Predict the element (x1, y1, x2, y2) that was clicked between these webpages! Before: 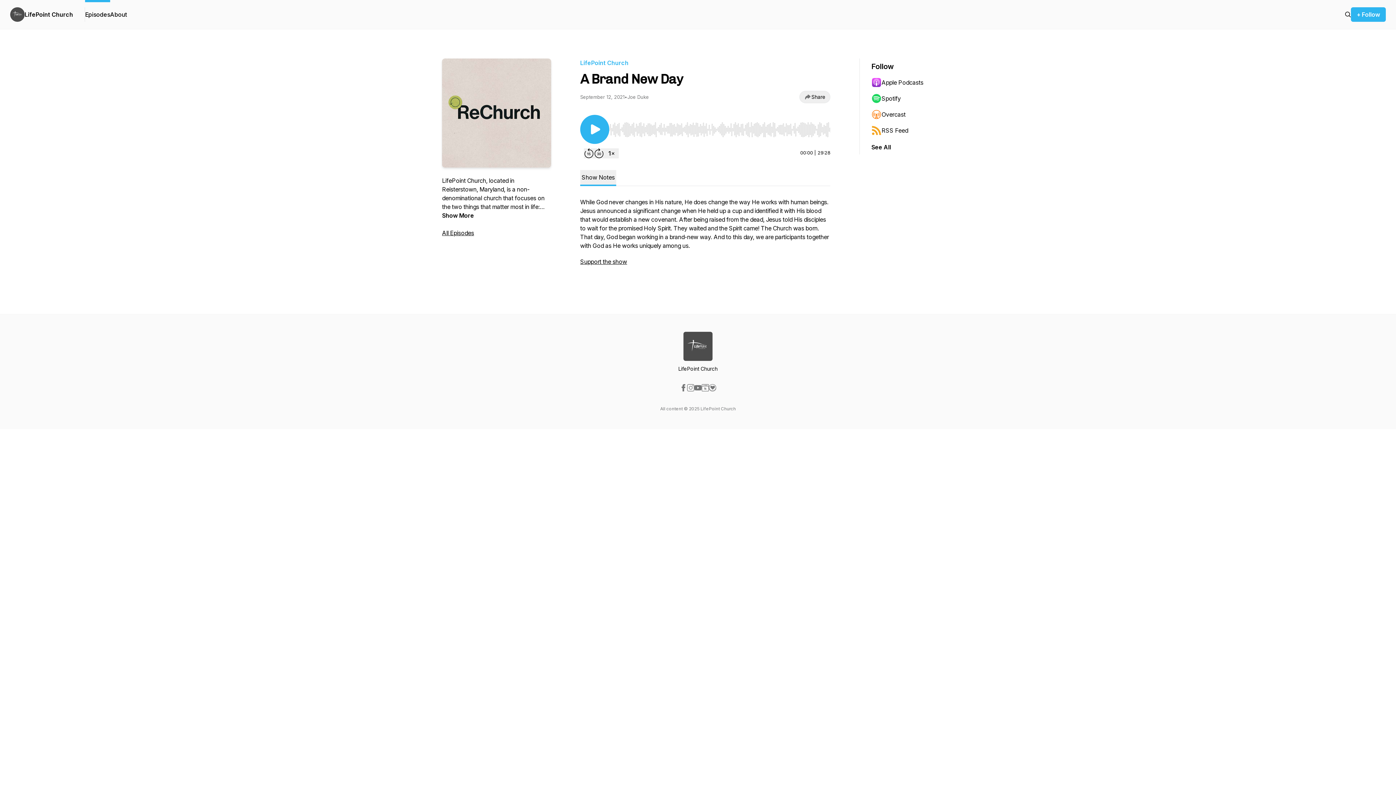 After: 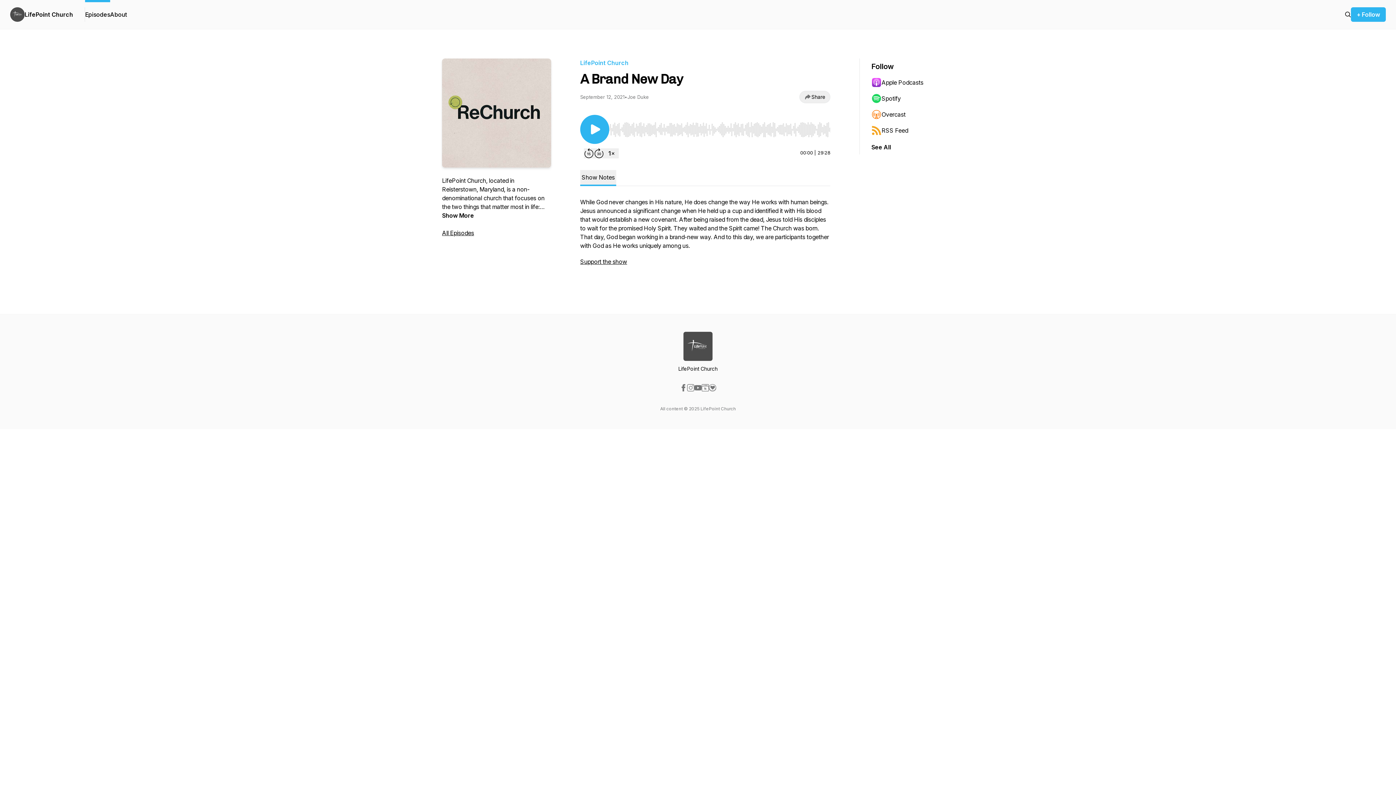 Action: bbox: (709, 384, 716, 391)